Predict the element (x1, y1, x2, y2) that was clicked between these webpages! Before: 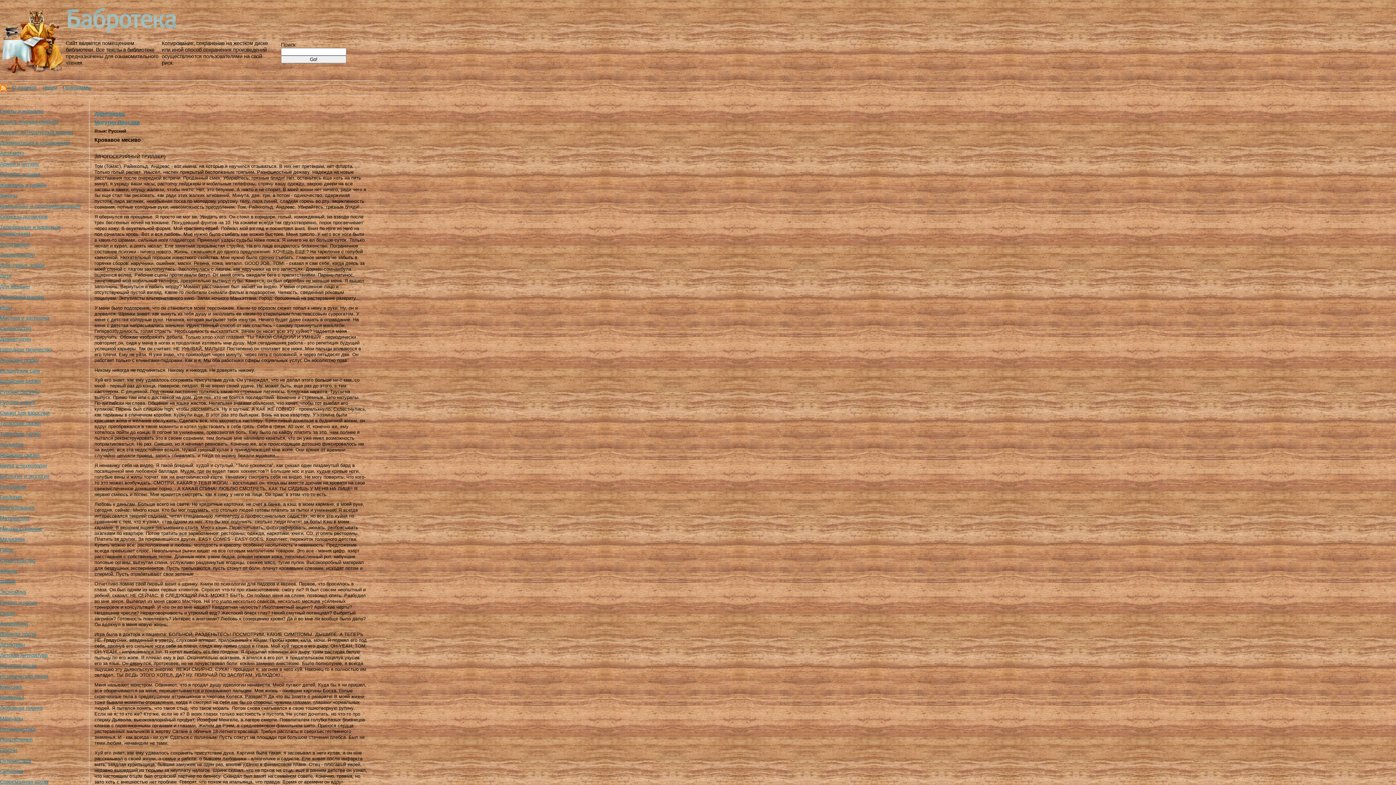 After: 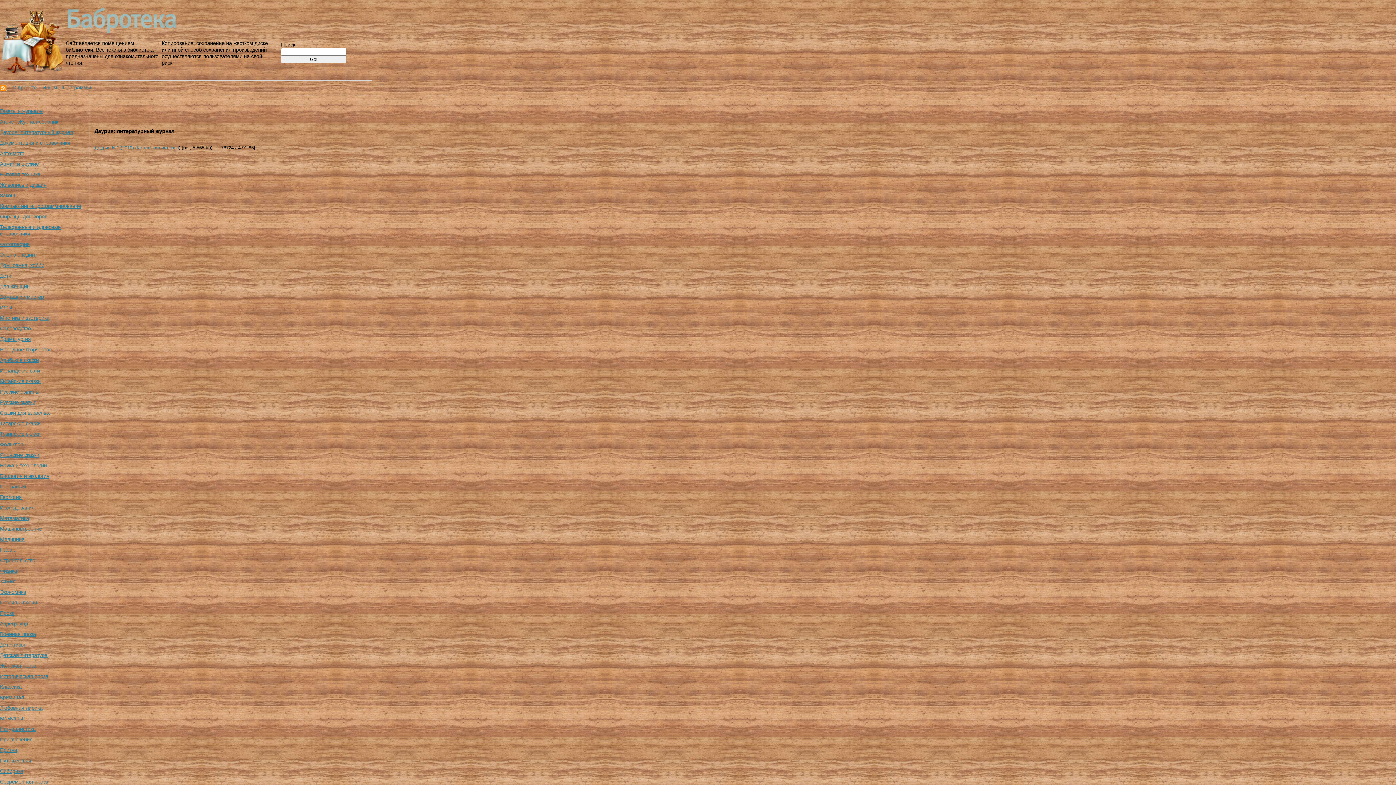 Action: bbox: (0, 129, 73, 135) label: Даурия: литературный журнал